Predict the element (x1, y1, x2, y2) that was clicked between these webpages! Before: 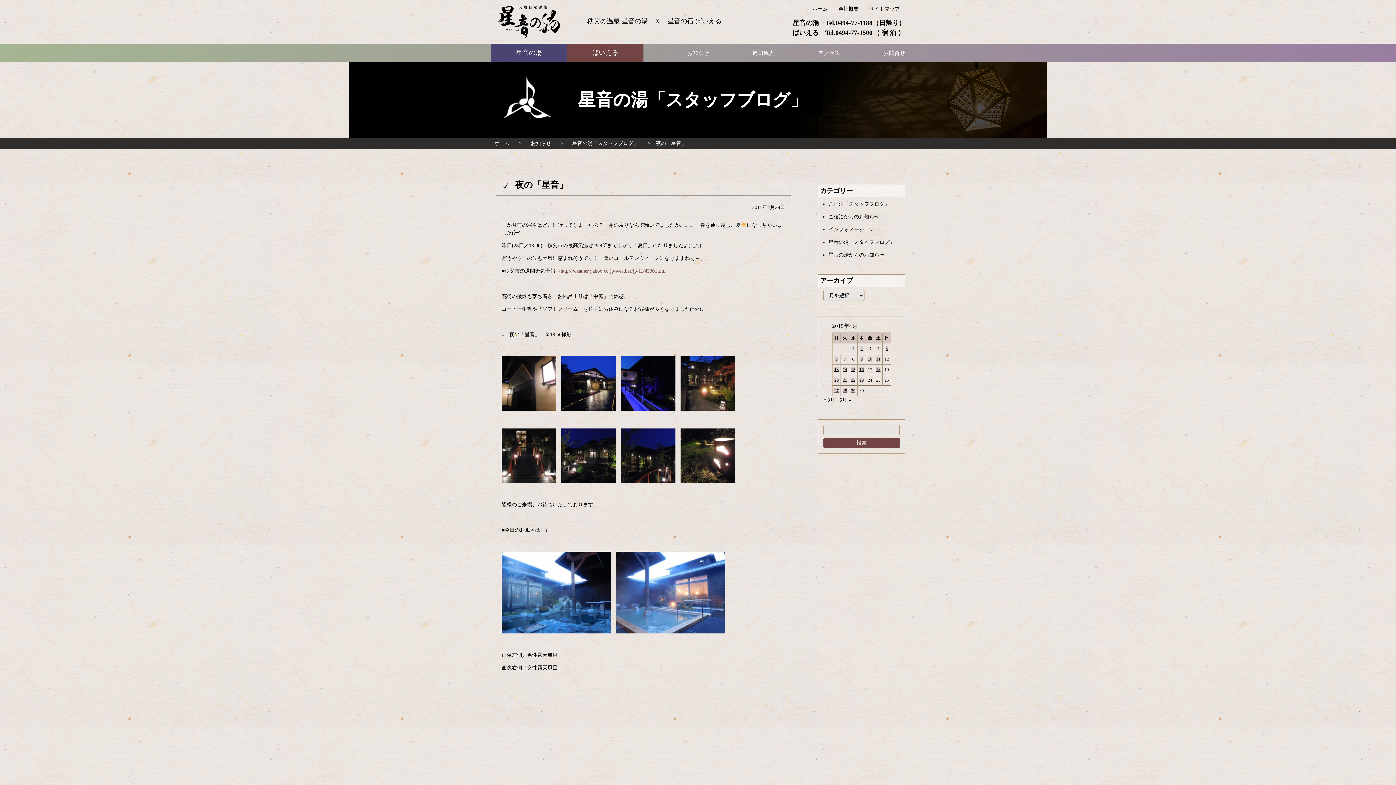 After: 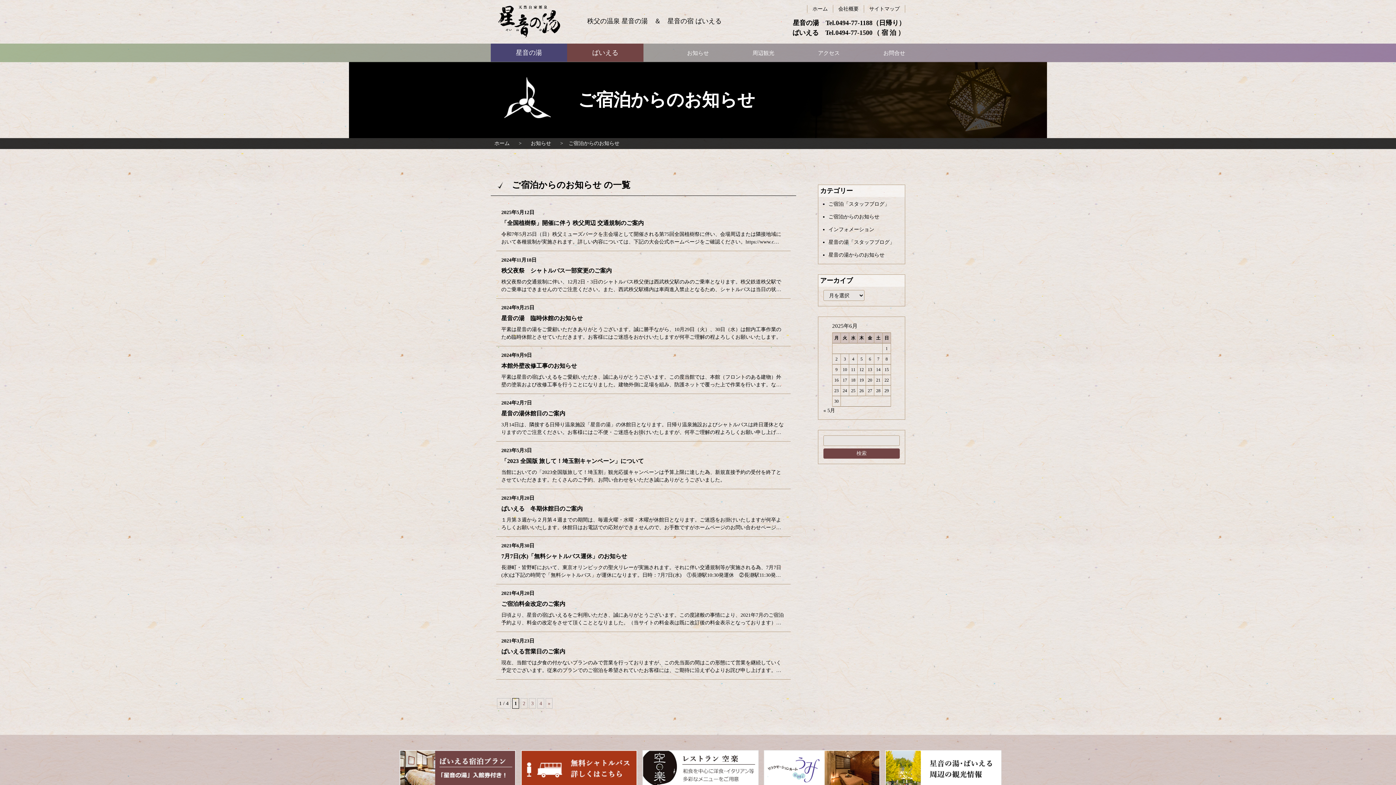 Action: bbox: (828, 214, 879, 219) label: ご宿泊からのお知らせ